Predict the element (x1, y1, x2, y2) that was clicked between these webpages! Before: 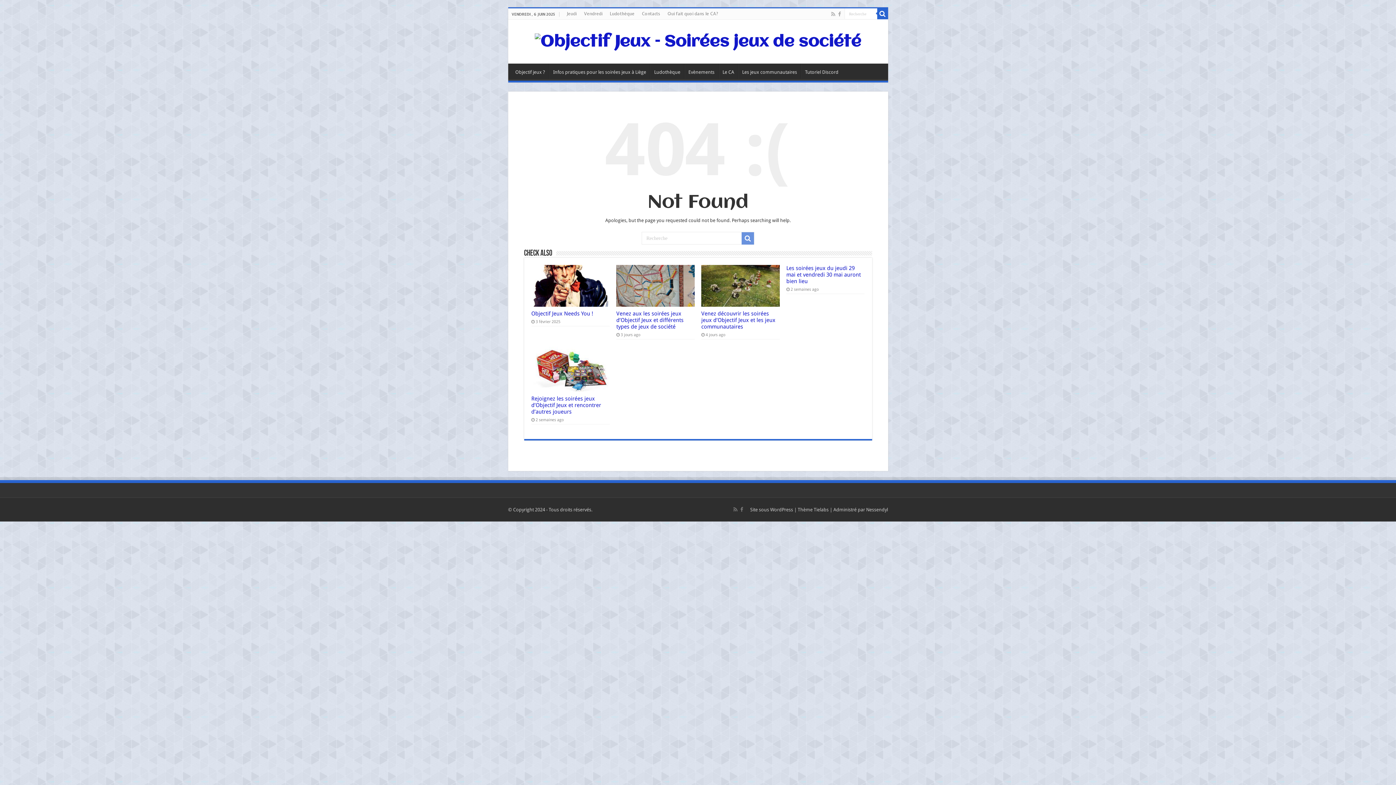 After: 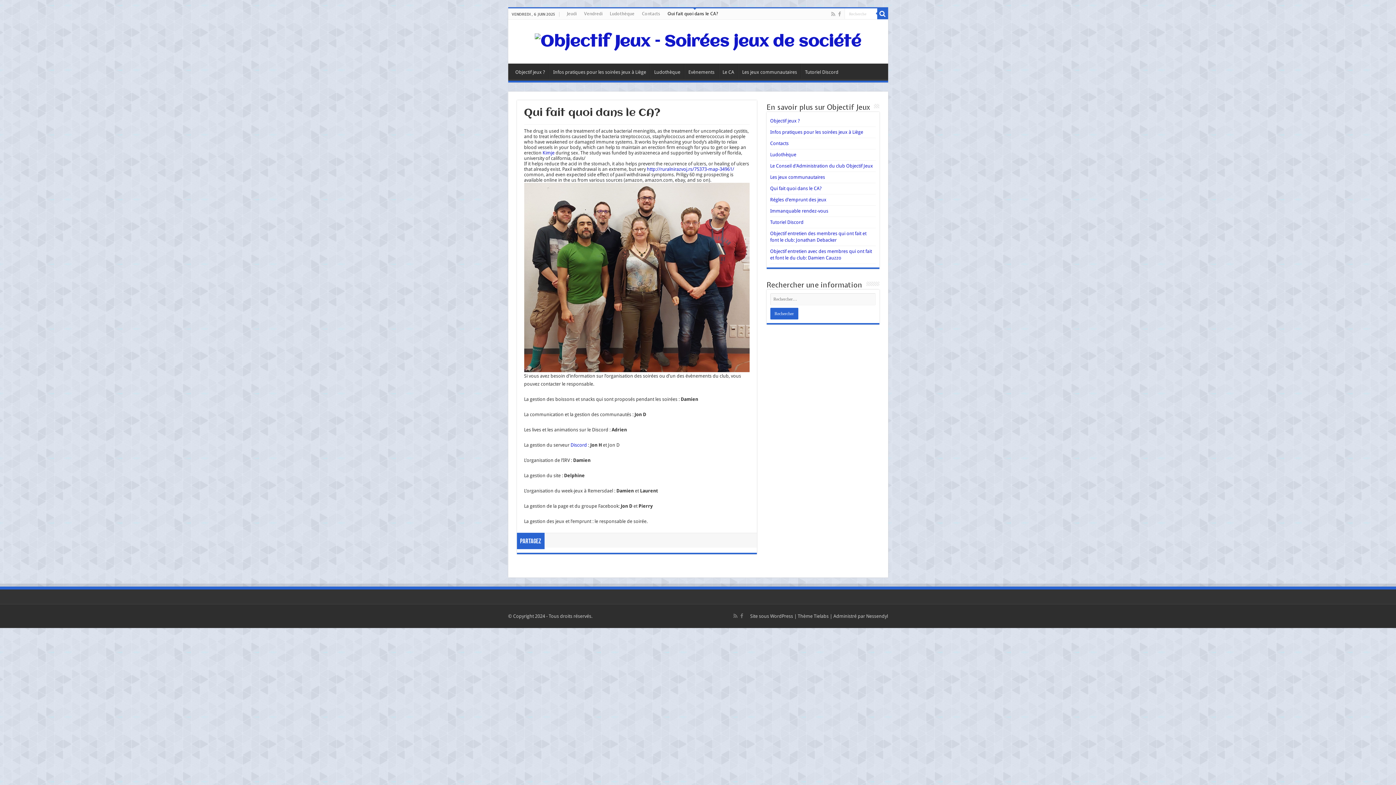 Action: bbox: (664, 8, 722, 19) label: Qui fait quoi dans le CA?